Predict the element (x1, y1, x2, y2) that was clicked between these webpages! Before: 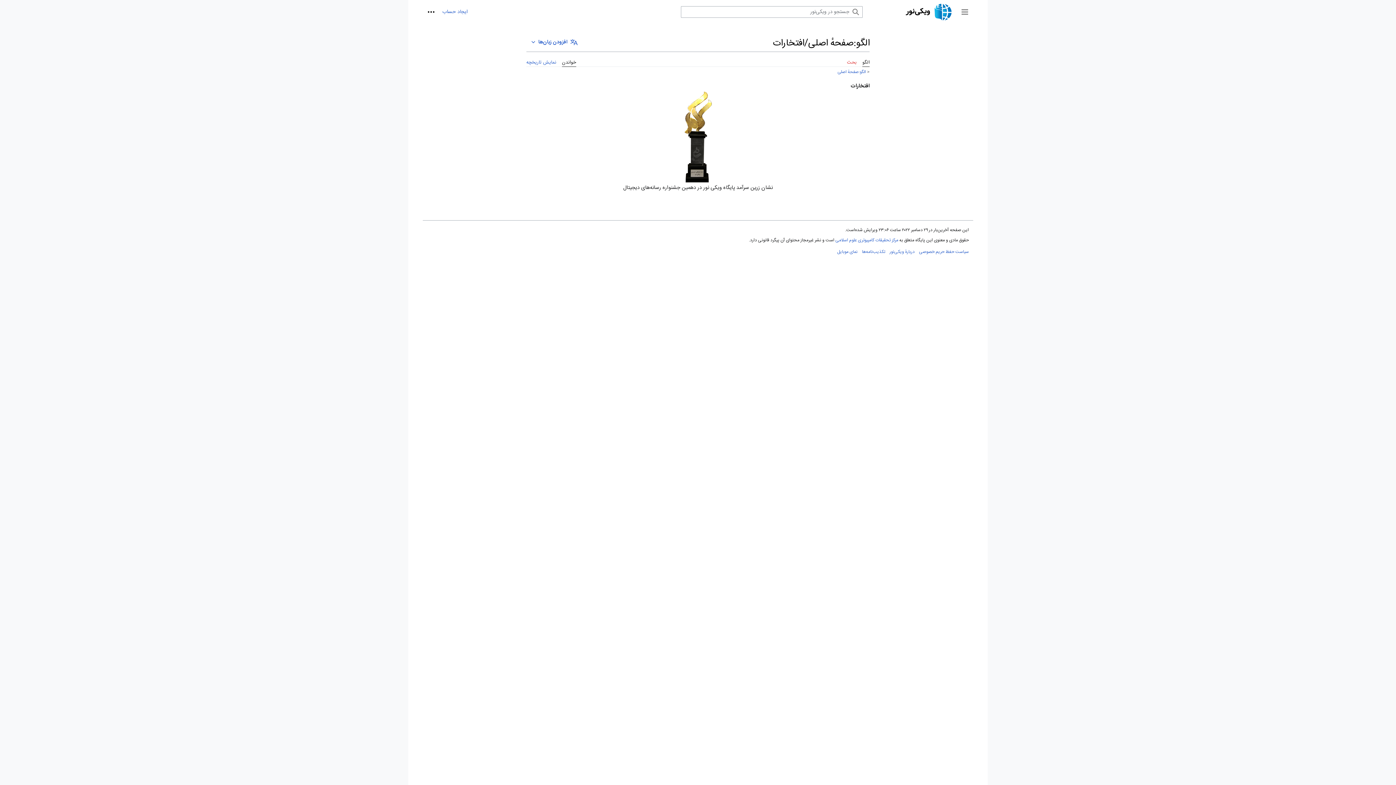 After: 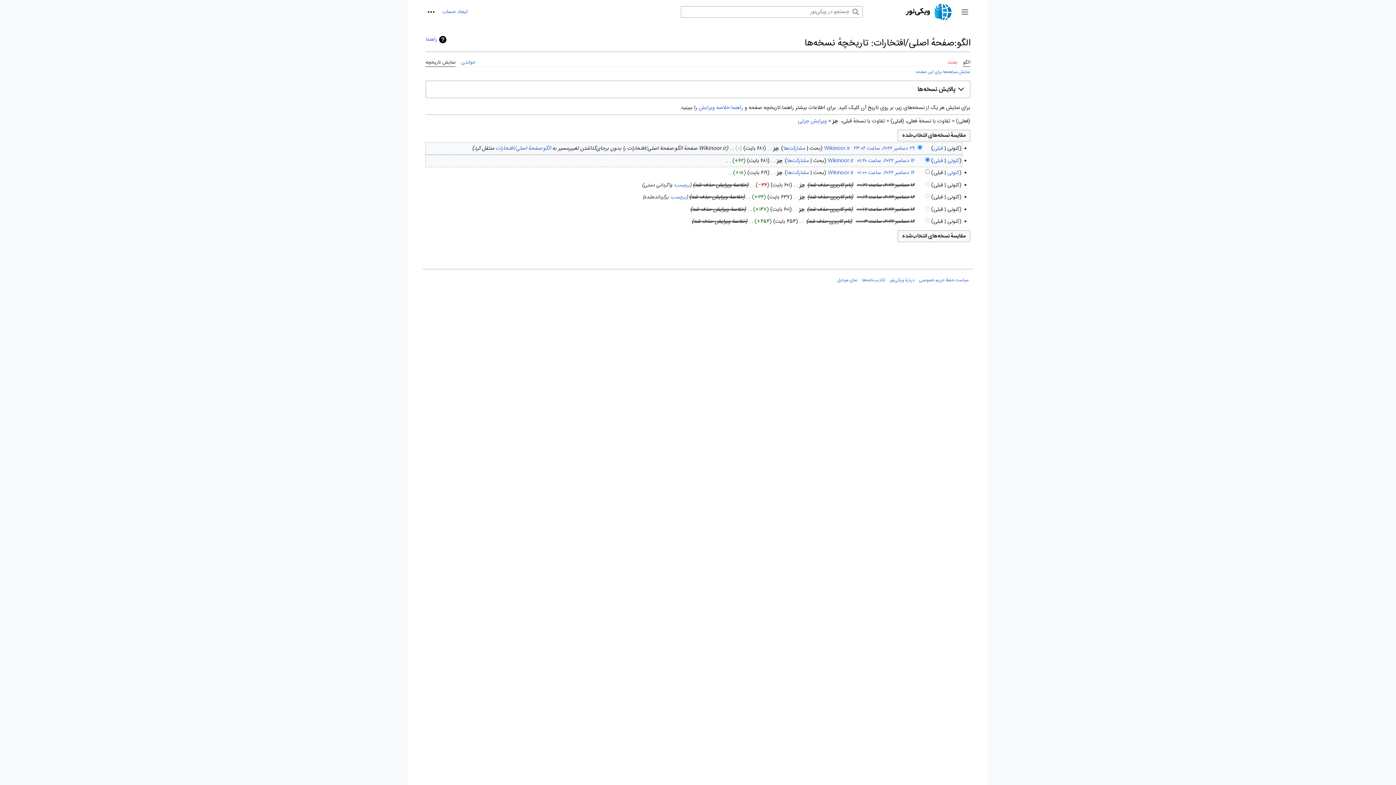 Action: label: نمایش تاریخچه bbox: (526, 52, 556, 66)